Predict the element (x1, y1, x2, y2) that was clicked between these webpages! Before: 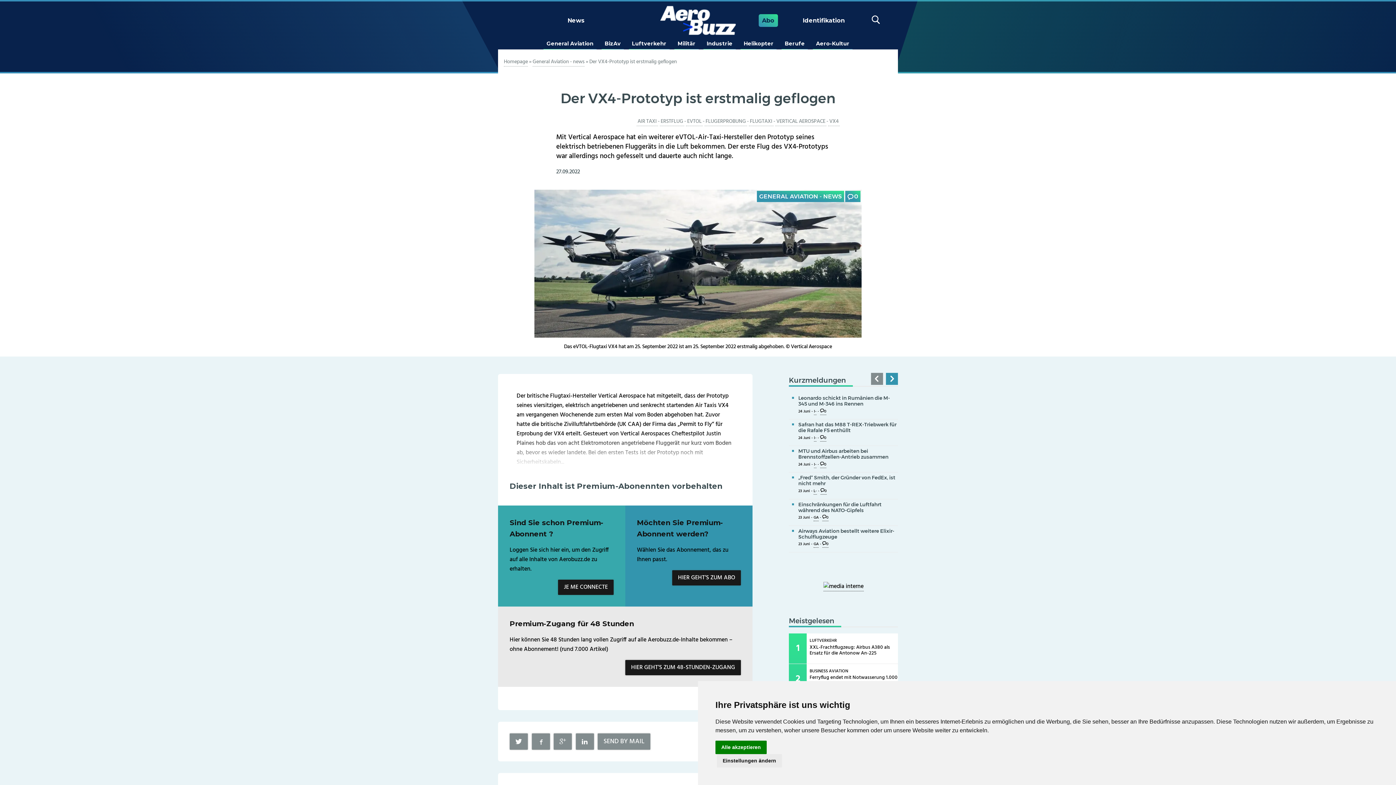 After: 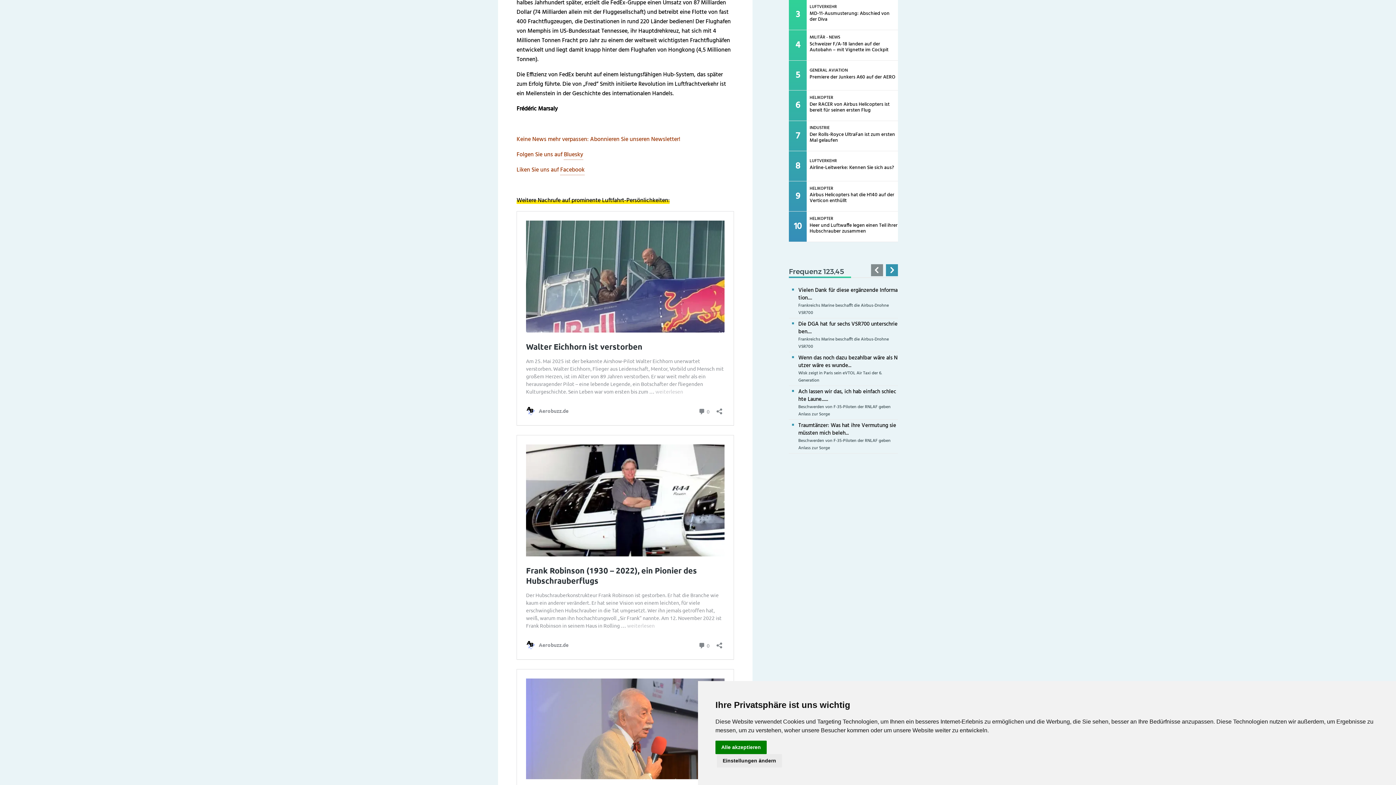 Action: bbox: (820, 488, 826, 494) label: 0